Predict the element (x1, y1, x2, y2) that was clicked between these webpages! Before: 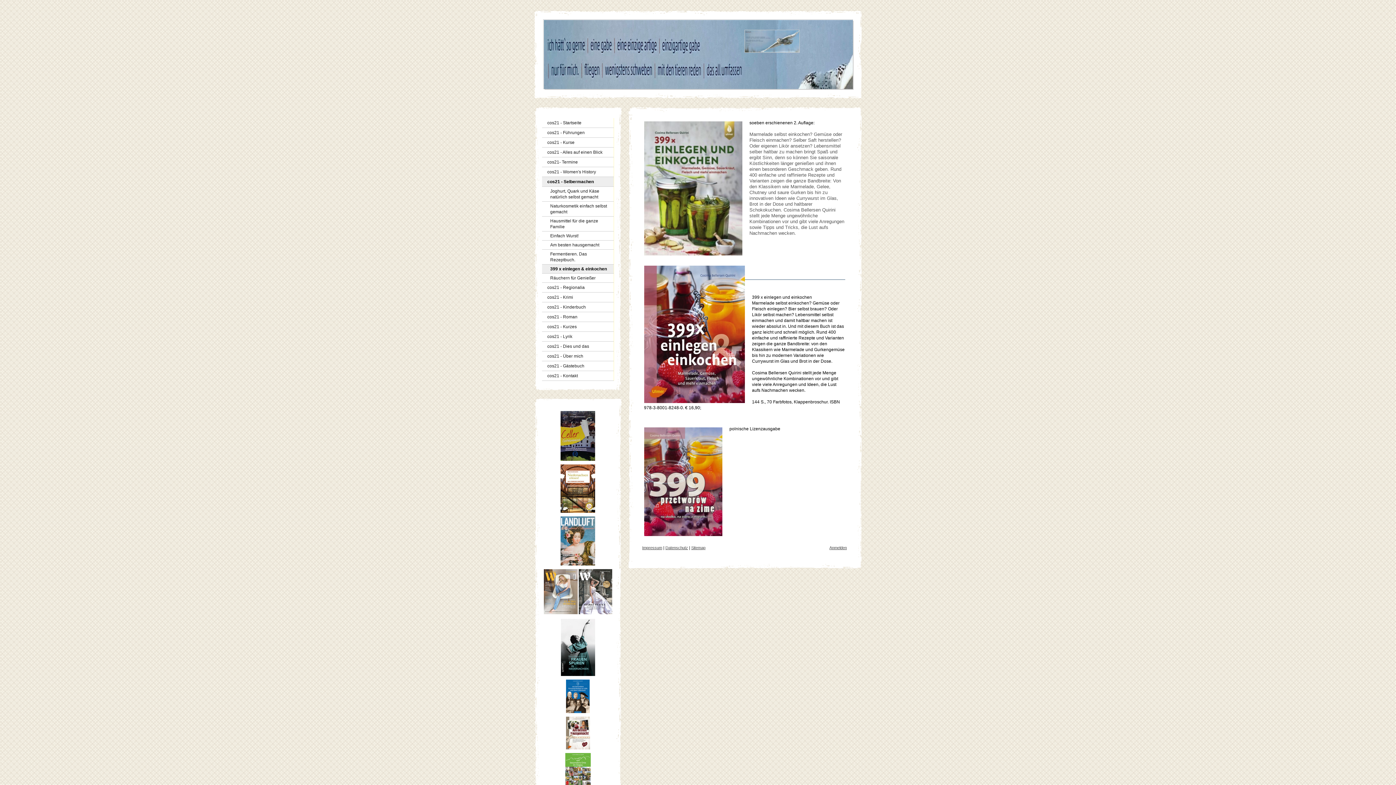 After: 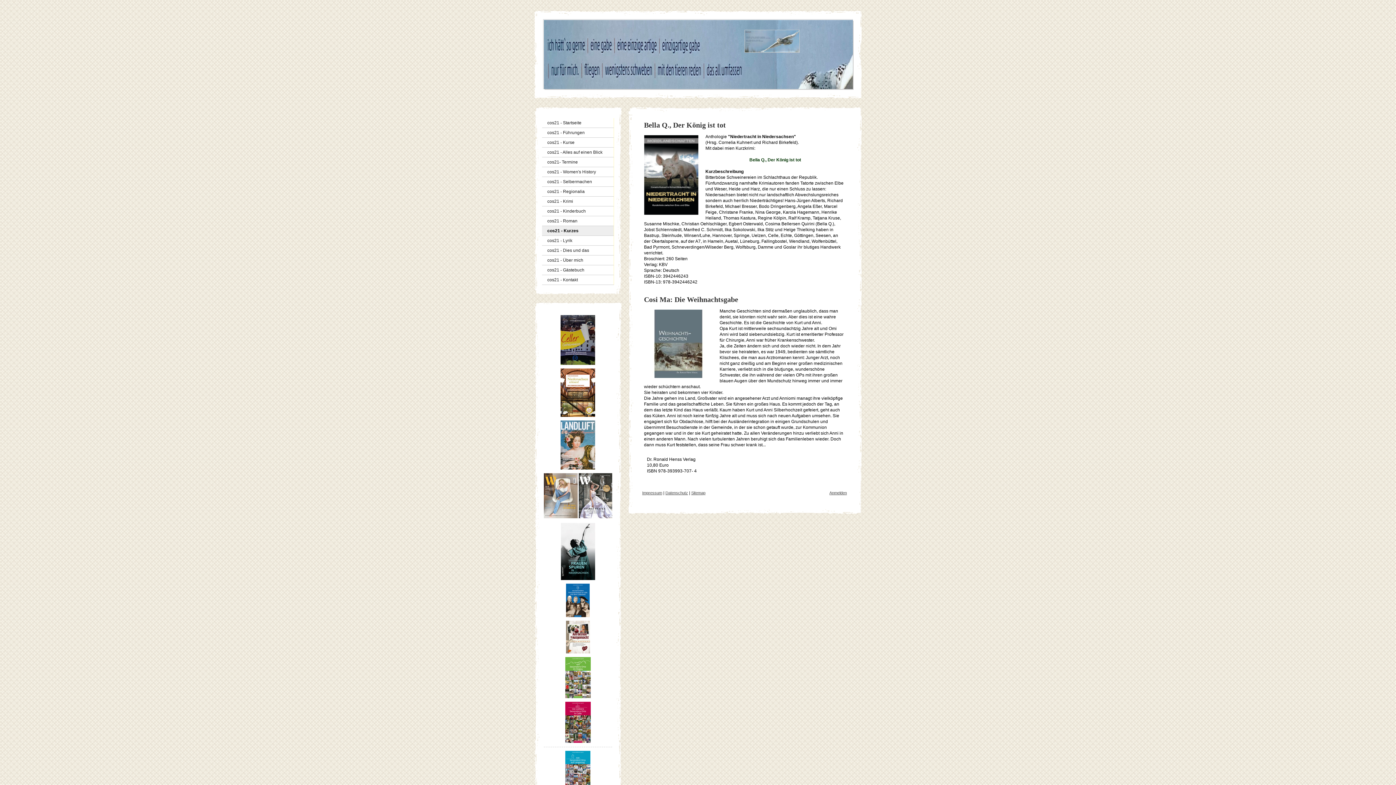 Action: label: cos21 - Kurzes bbox: (542, 322, 614, 332)